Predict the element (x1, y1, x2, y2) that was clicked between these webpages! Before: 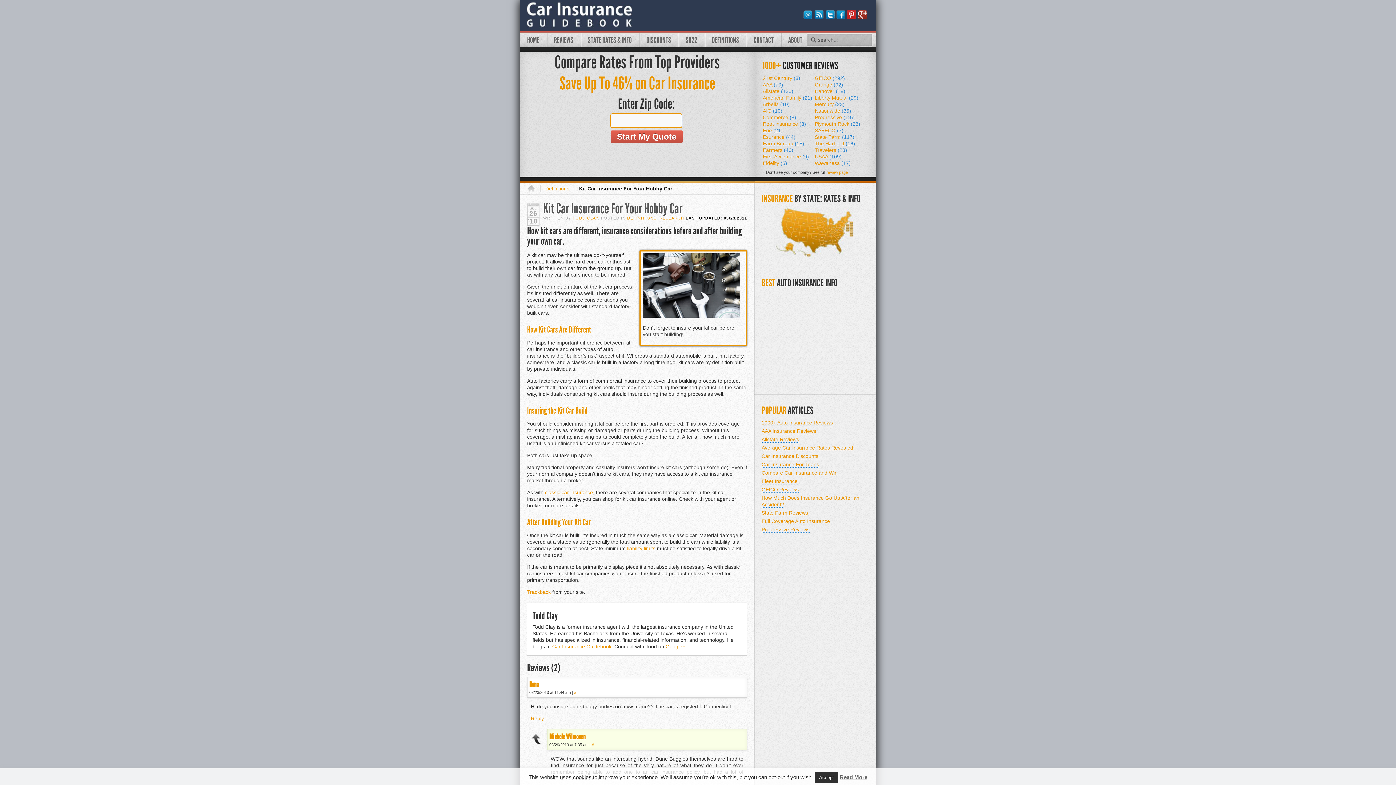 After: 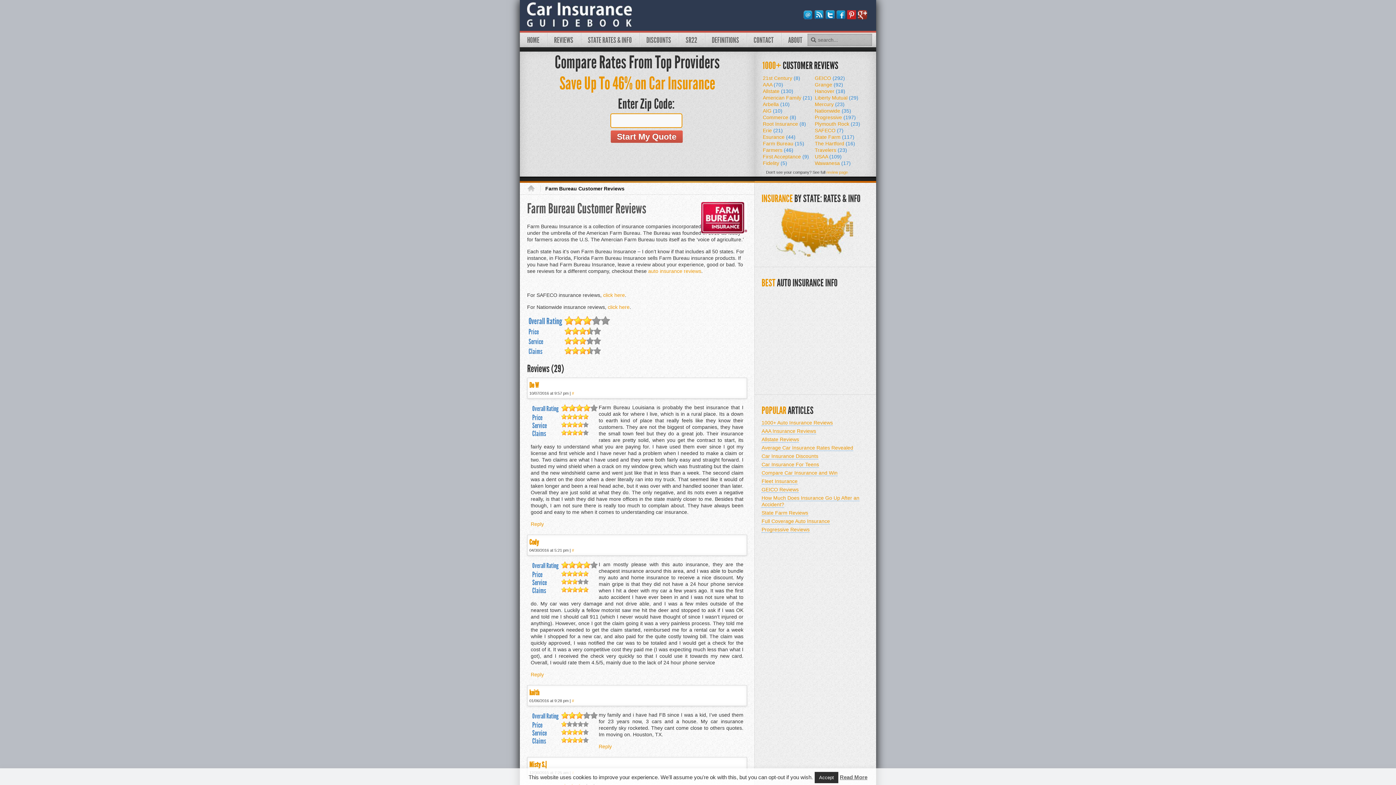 Action: label: Farm Bureau (15) bbox: (762, 140, 804, 146)